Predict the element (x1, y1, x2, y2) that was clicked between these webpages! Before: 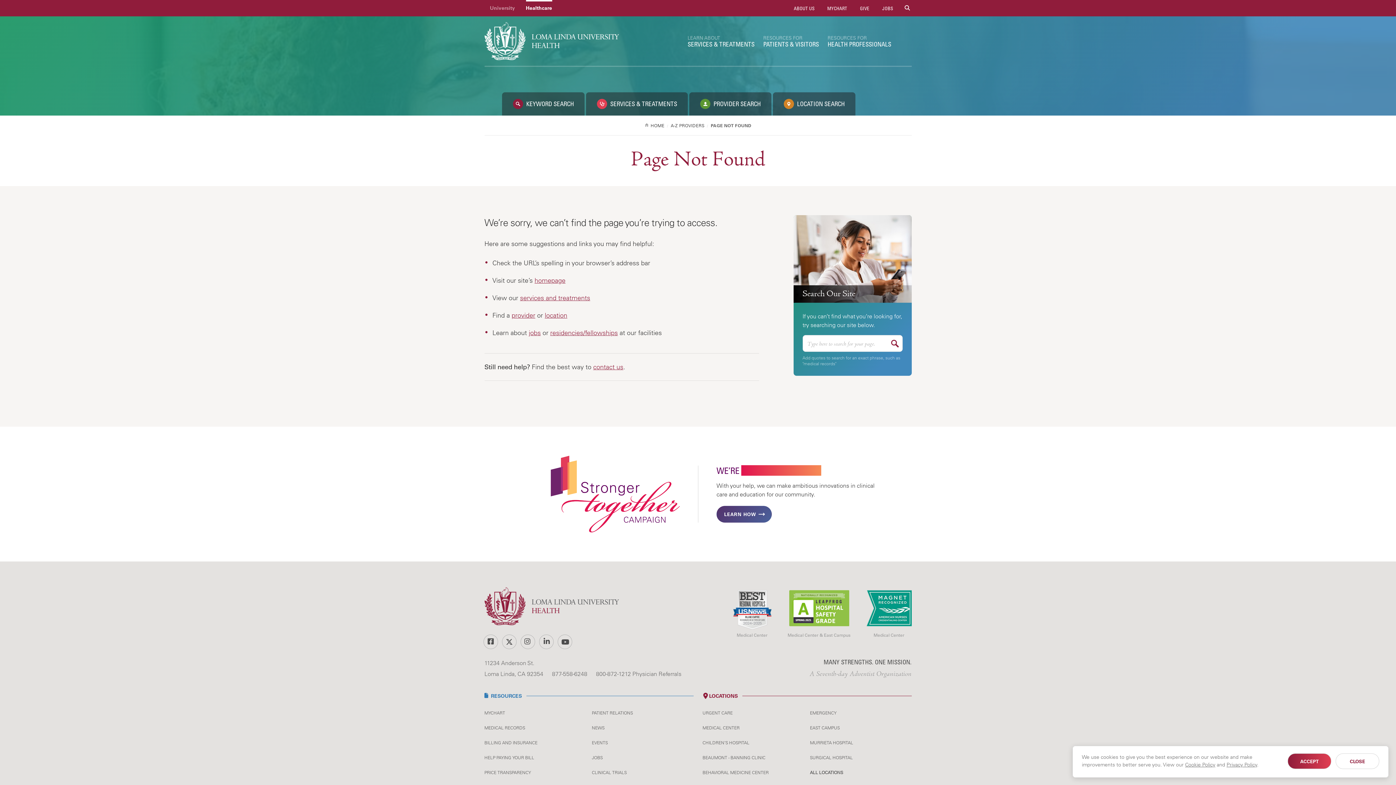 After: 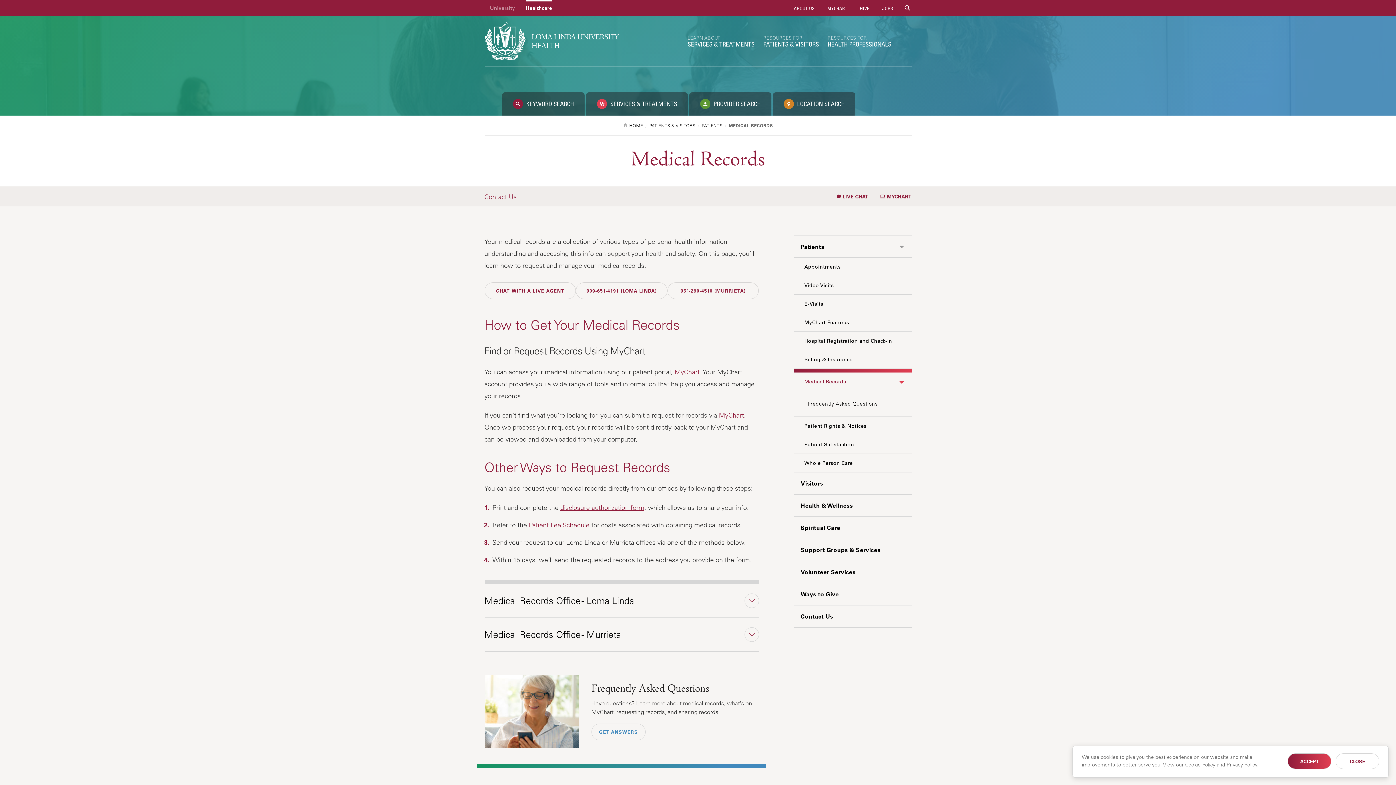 Action: label: MEDICAL RECORDS bbox: (484, 725, 586, 731)